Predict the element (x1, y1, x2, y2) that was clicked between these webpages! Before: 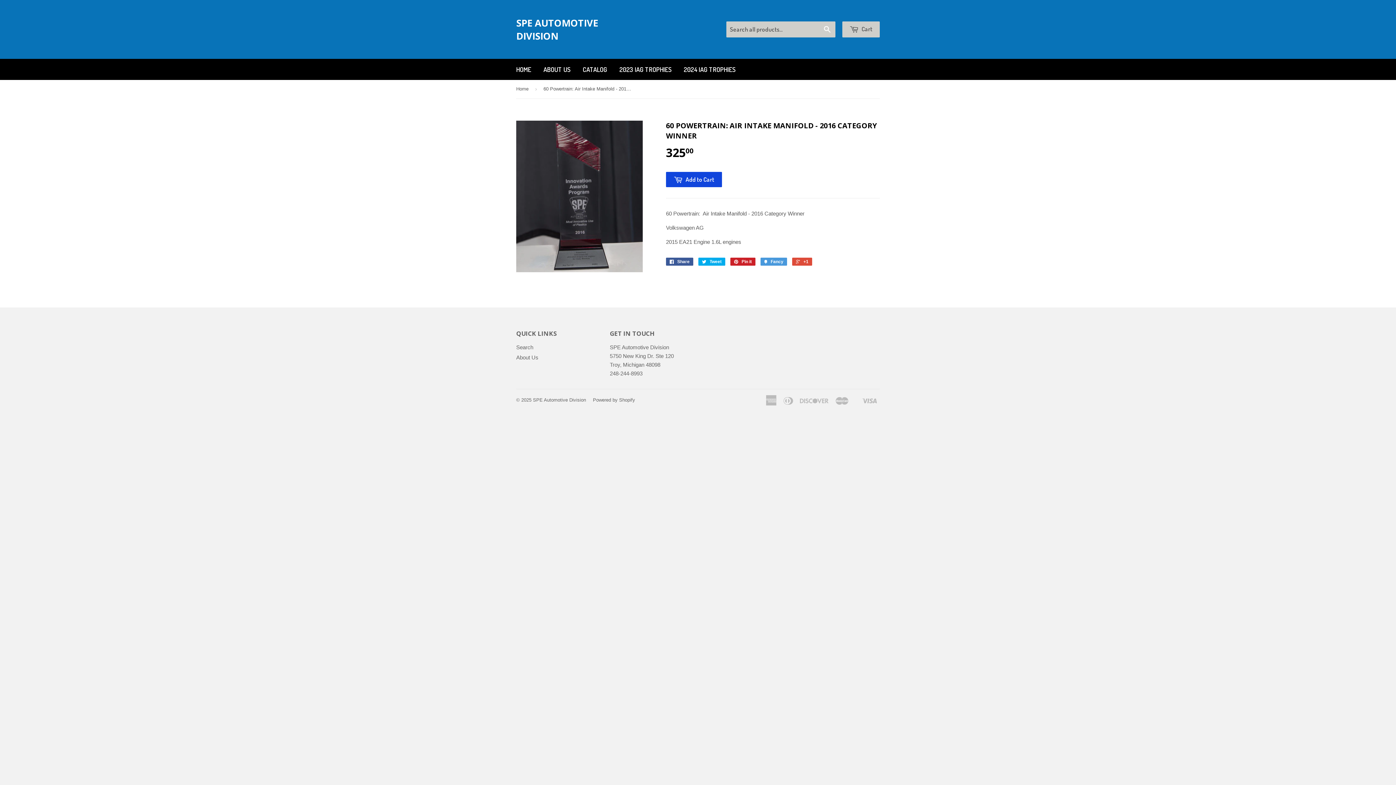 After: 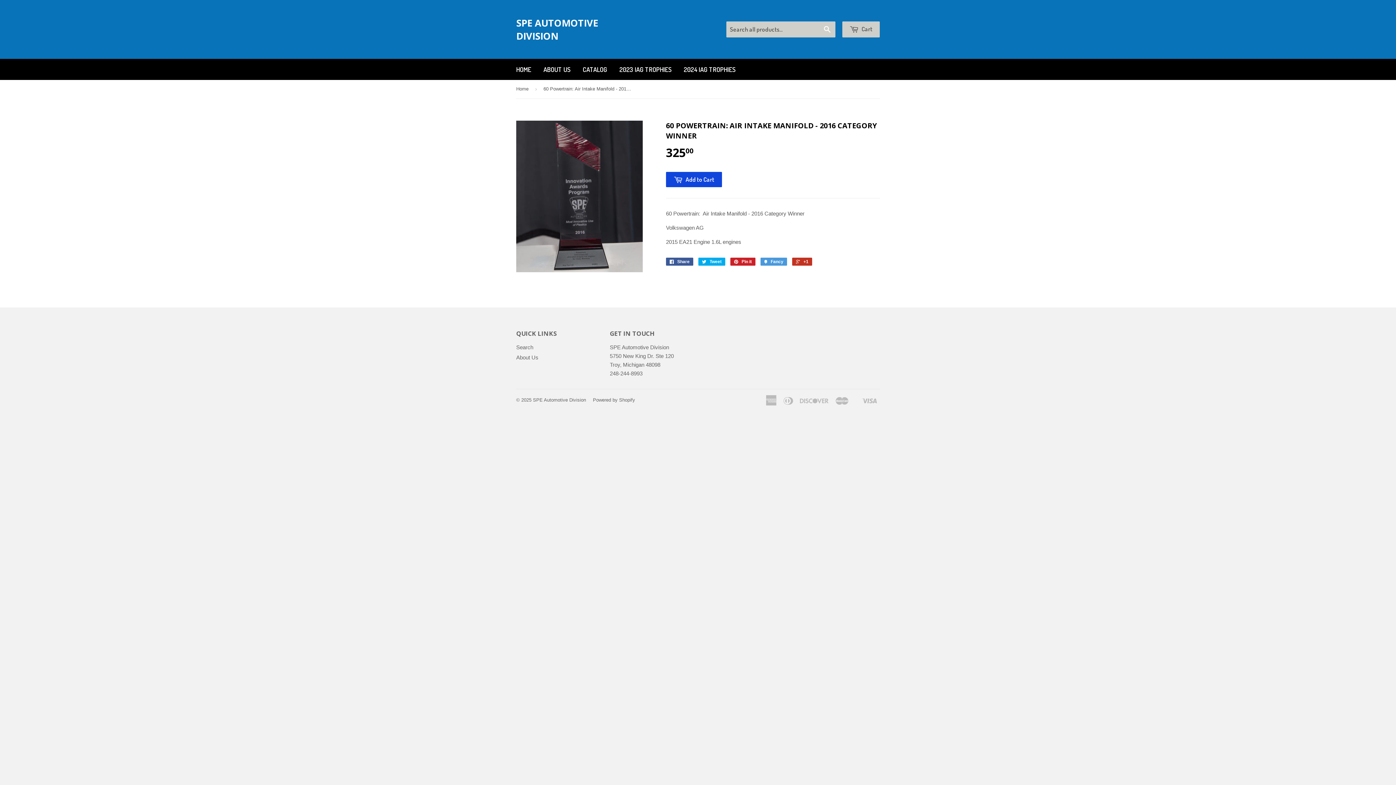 Action: bbox: (792, 257, 812, 265) label:  +1